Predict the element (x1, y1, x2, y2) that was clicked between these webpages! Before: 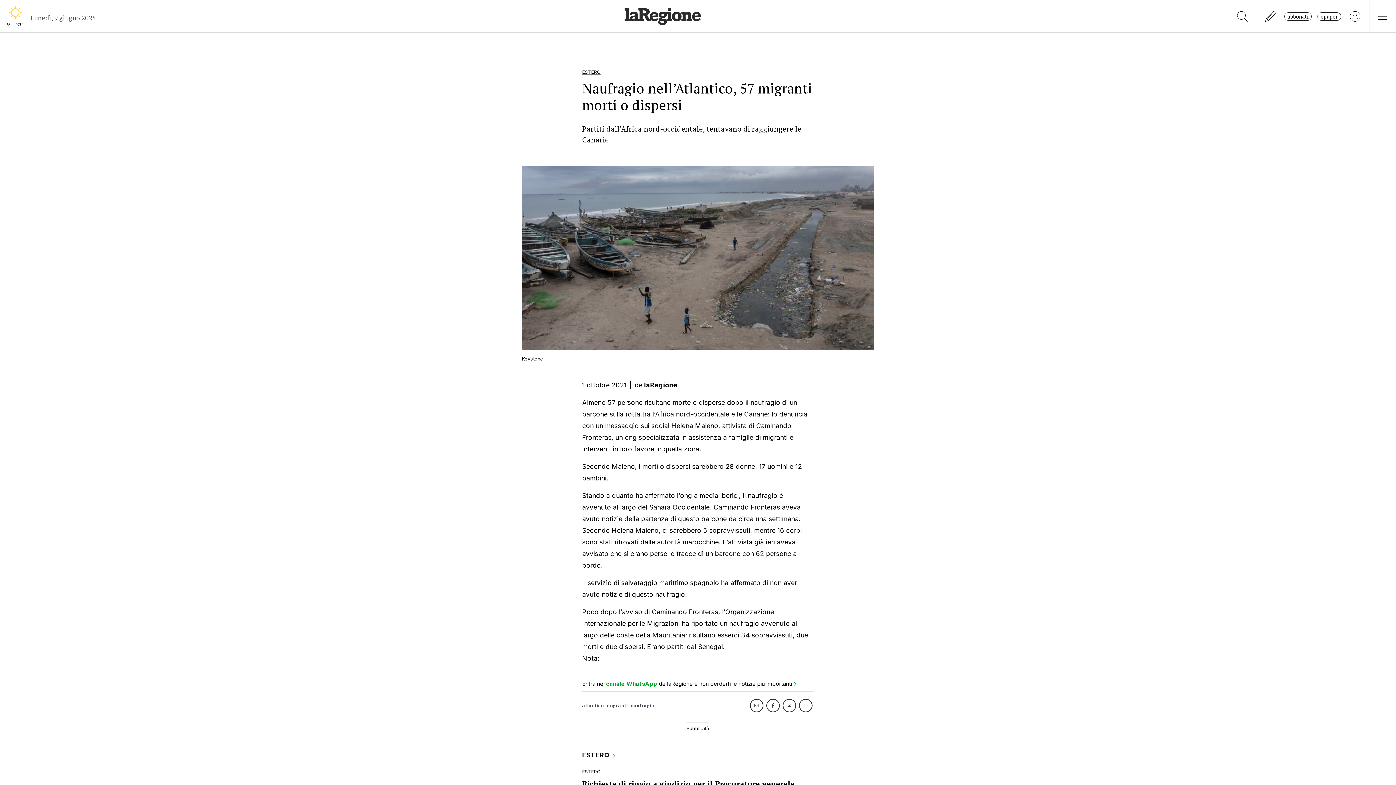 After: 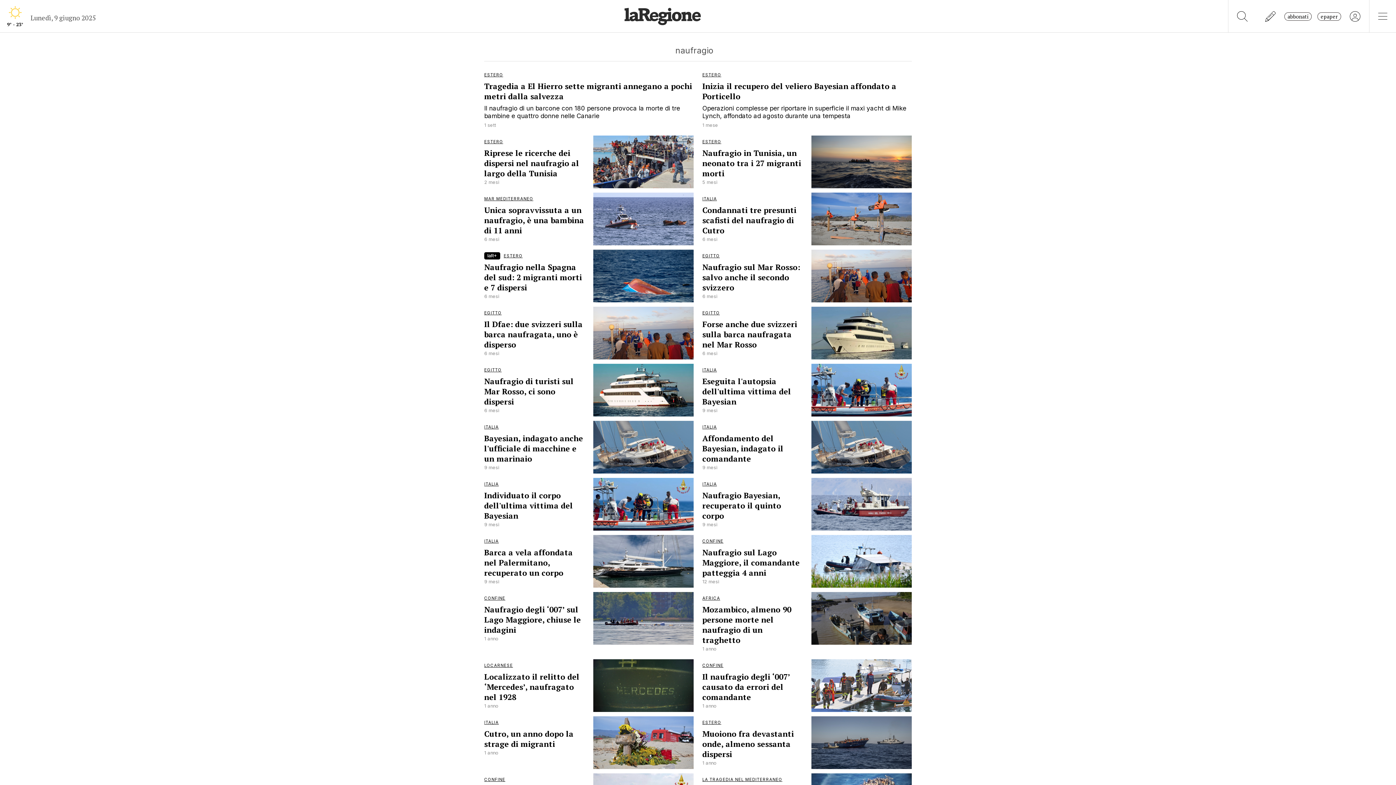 Action: bbox: (630, 700, 654, 711) label: naufragio